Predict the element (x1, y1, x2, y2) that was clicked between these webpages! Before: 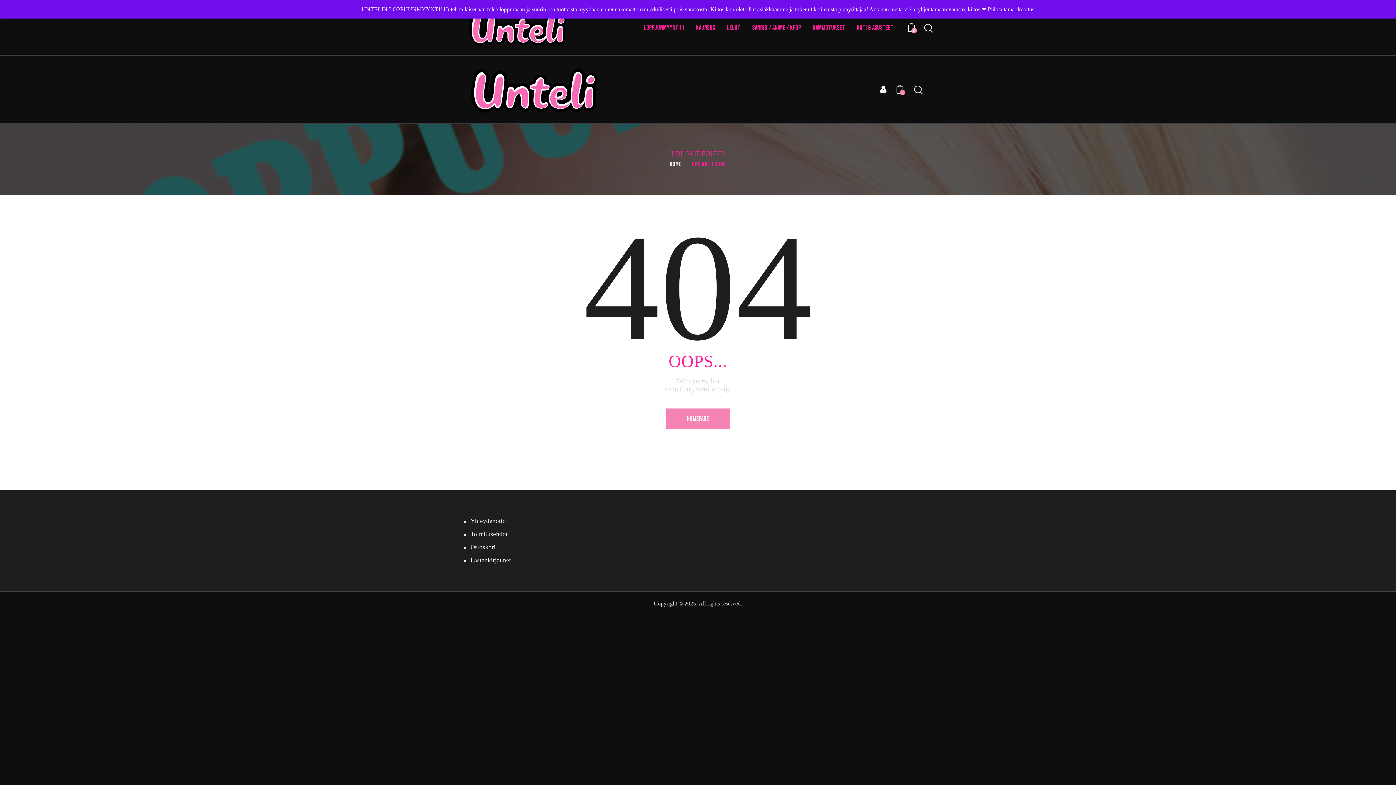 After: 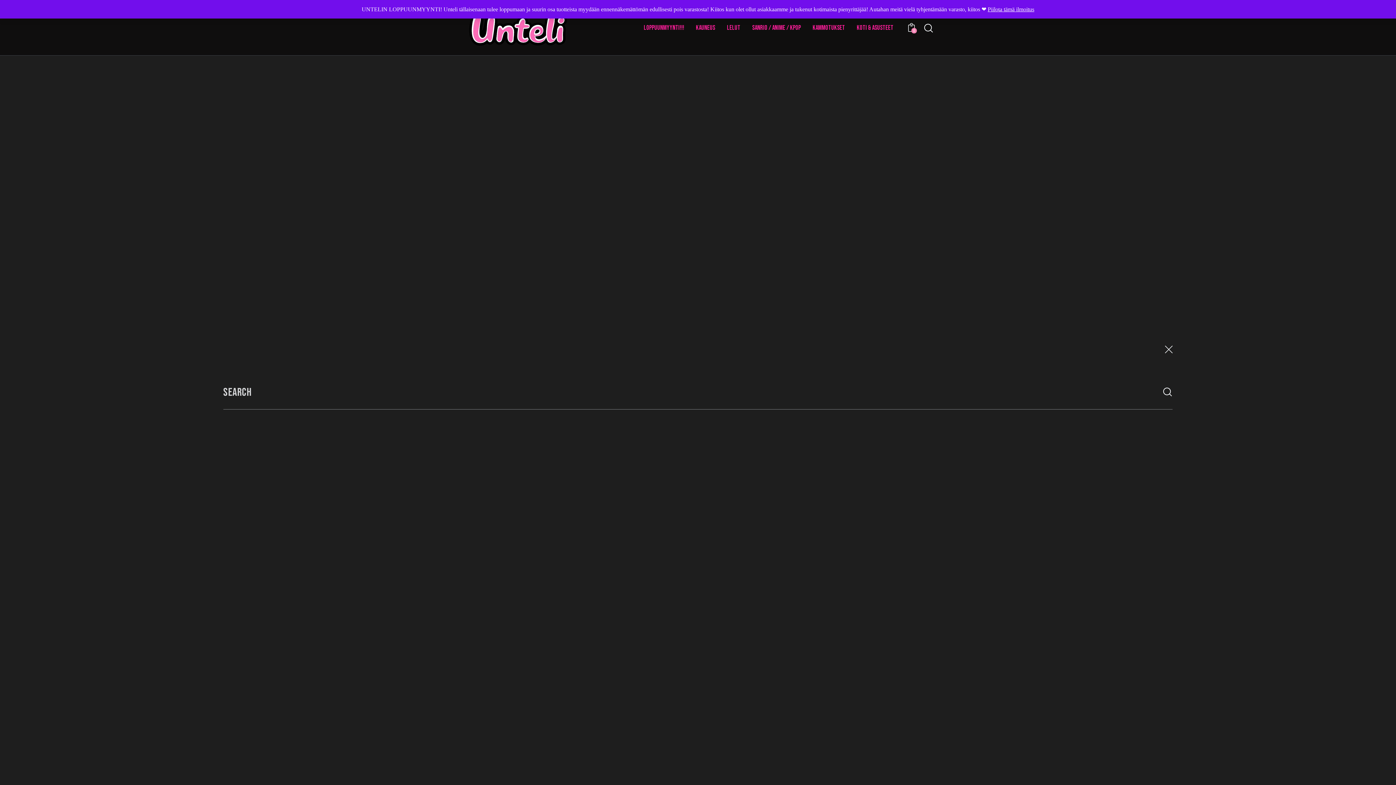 Action: label: Start search bbox: (913, 84, 922, 95)